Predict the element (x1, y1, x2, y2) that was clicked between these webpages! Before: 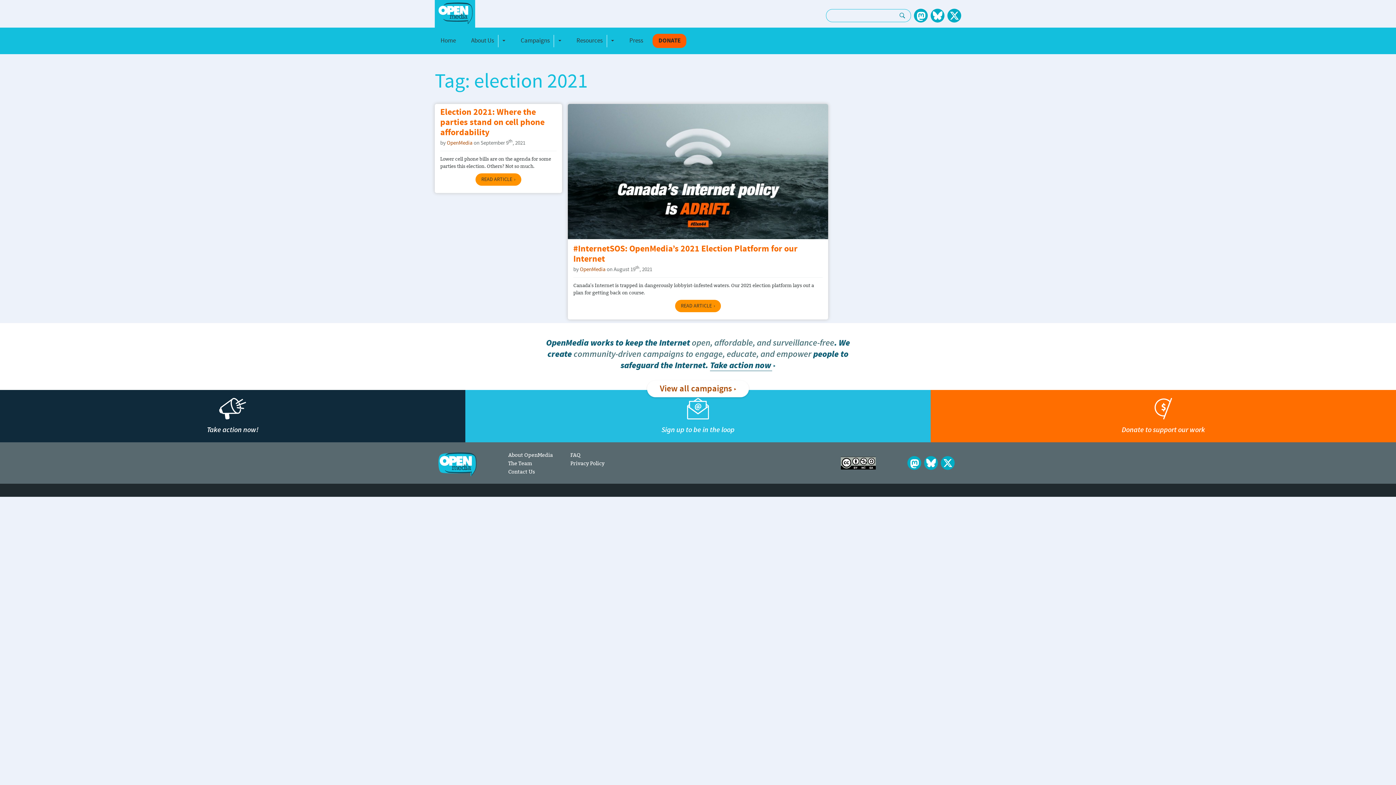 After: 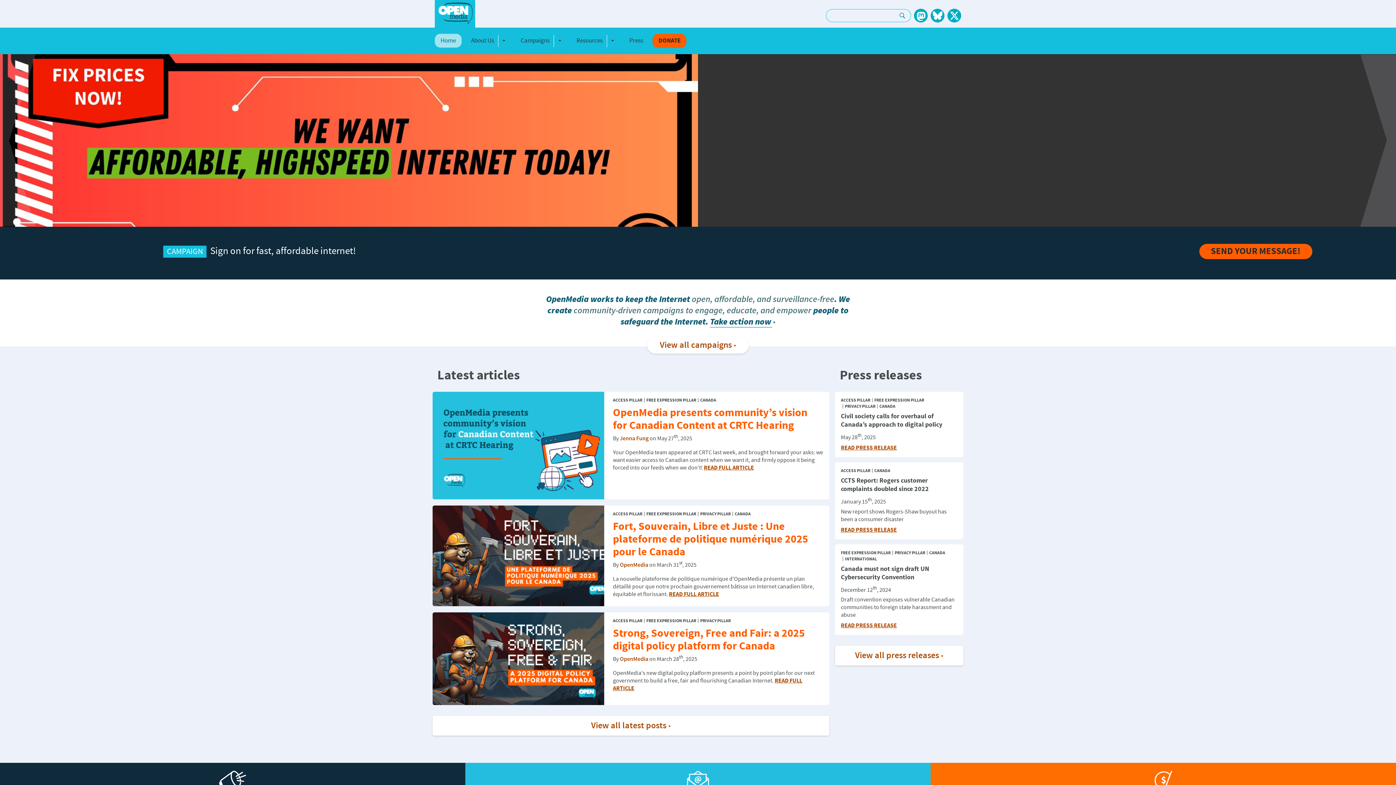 Action: bbox: (438, 451, 476, 477)